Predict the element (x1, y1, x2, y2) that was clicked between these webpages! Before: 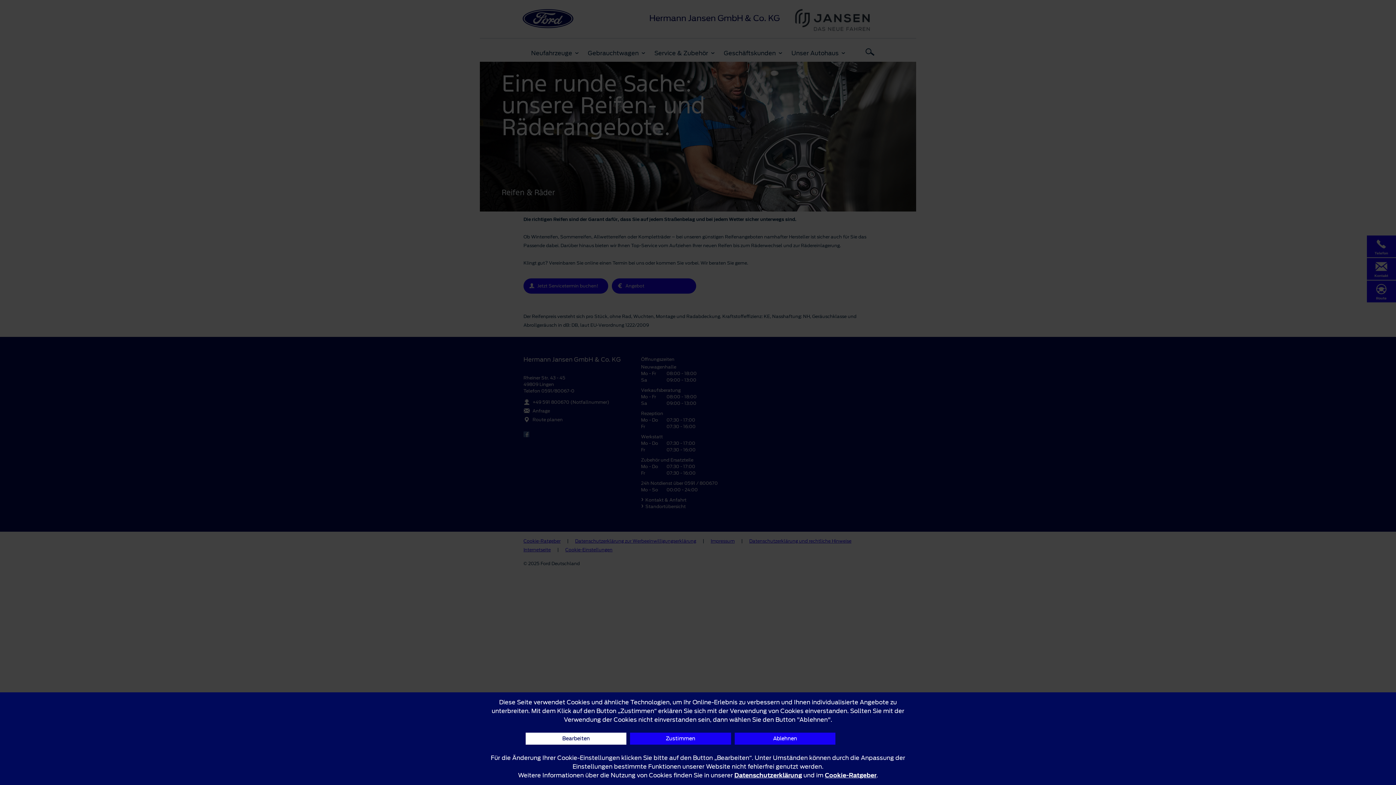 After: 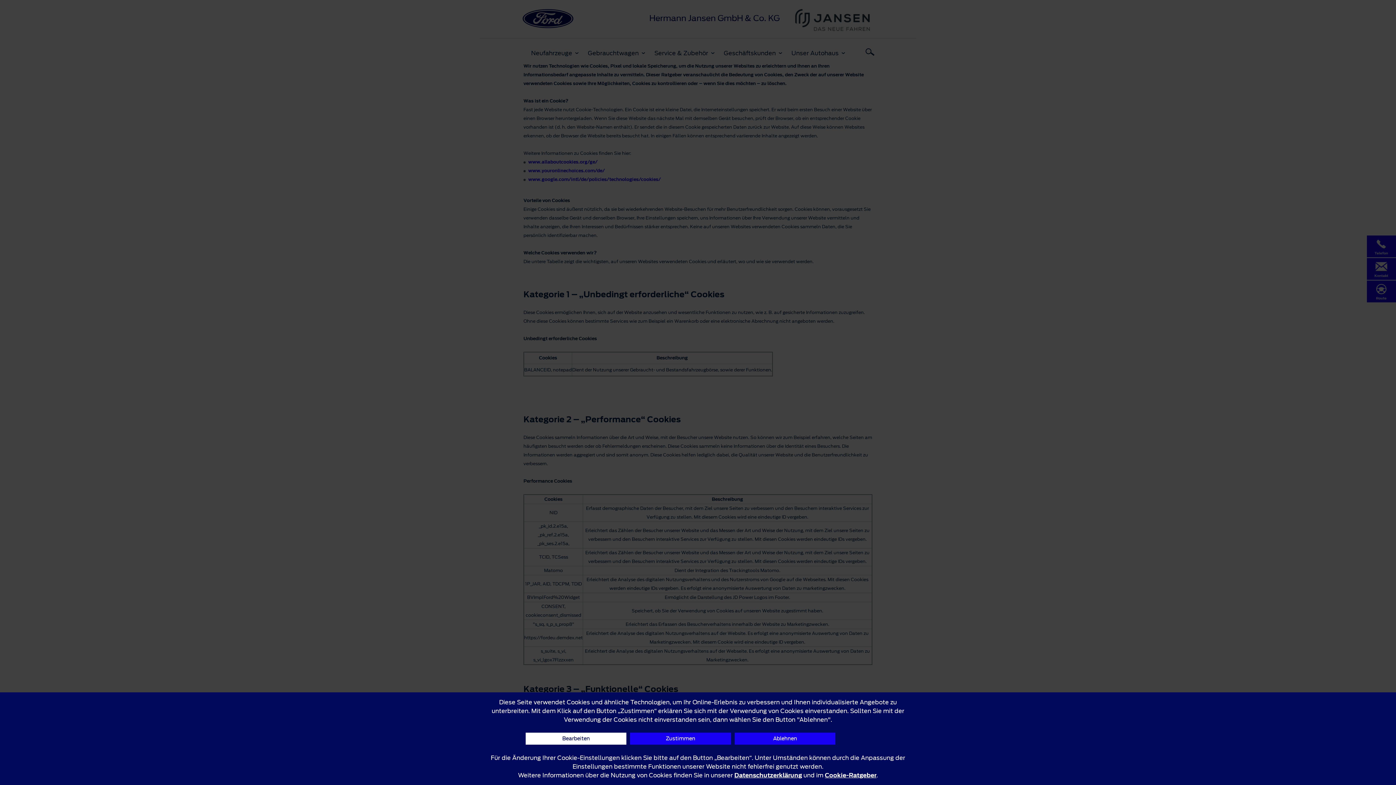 Action: label: Cookie-Ratgeber bbox: (825, 771, 876, 780)